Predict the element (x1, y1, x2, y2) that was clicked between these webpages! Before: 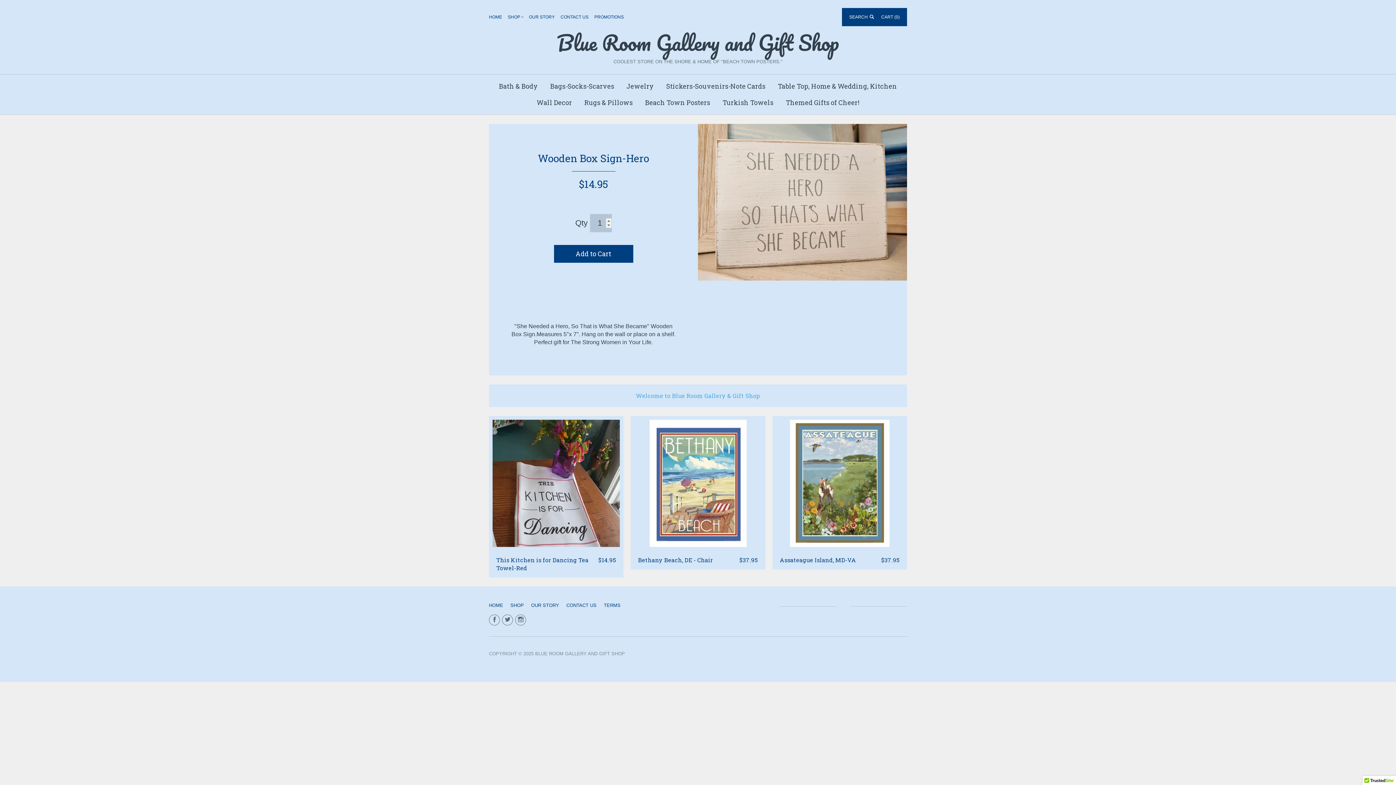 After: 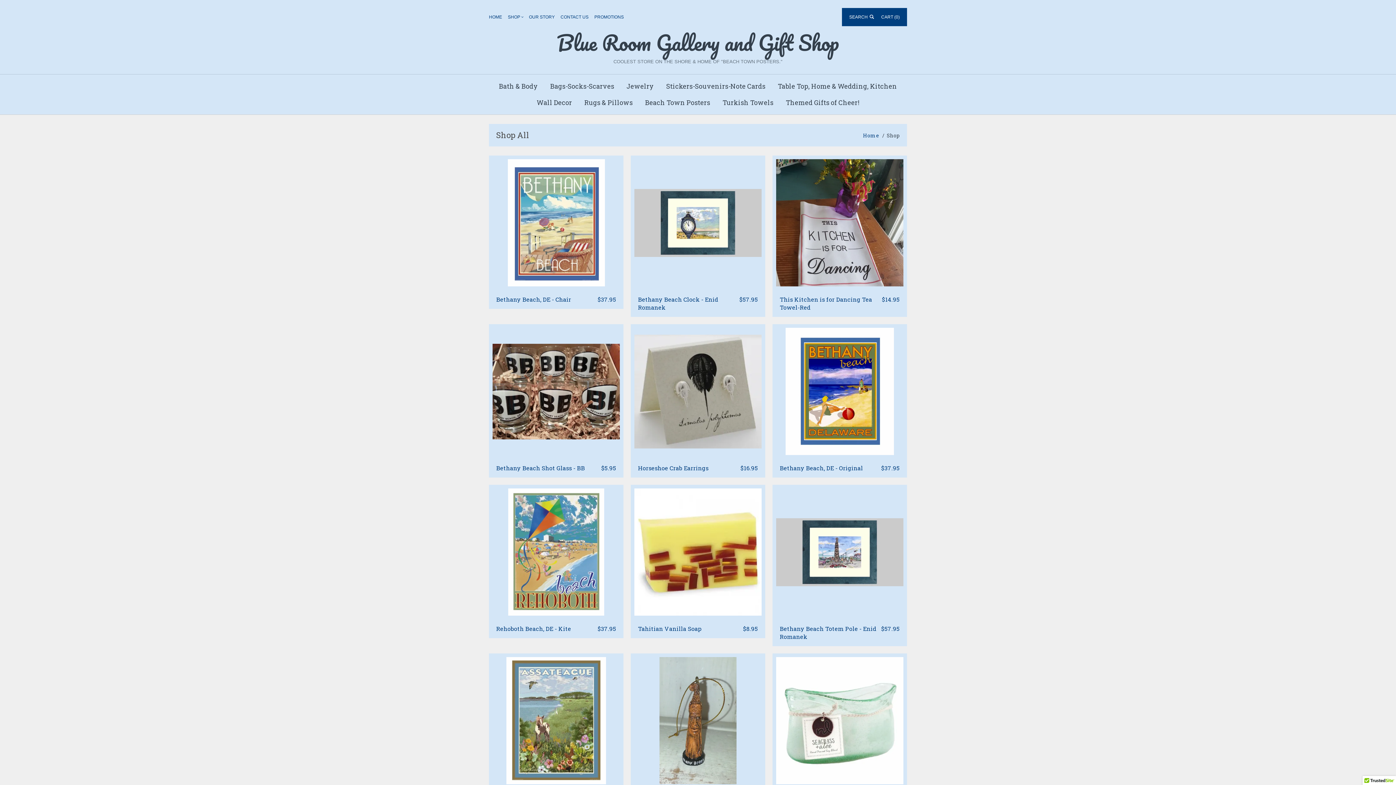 Action: bbox: (506, 602, 527, 608) label: SHOP